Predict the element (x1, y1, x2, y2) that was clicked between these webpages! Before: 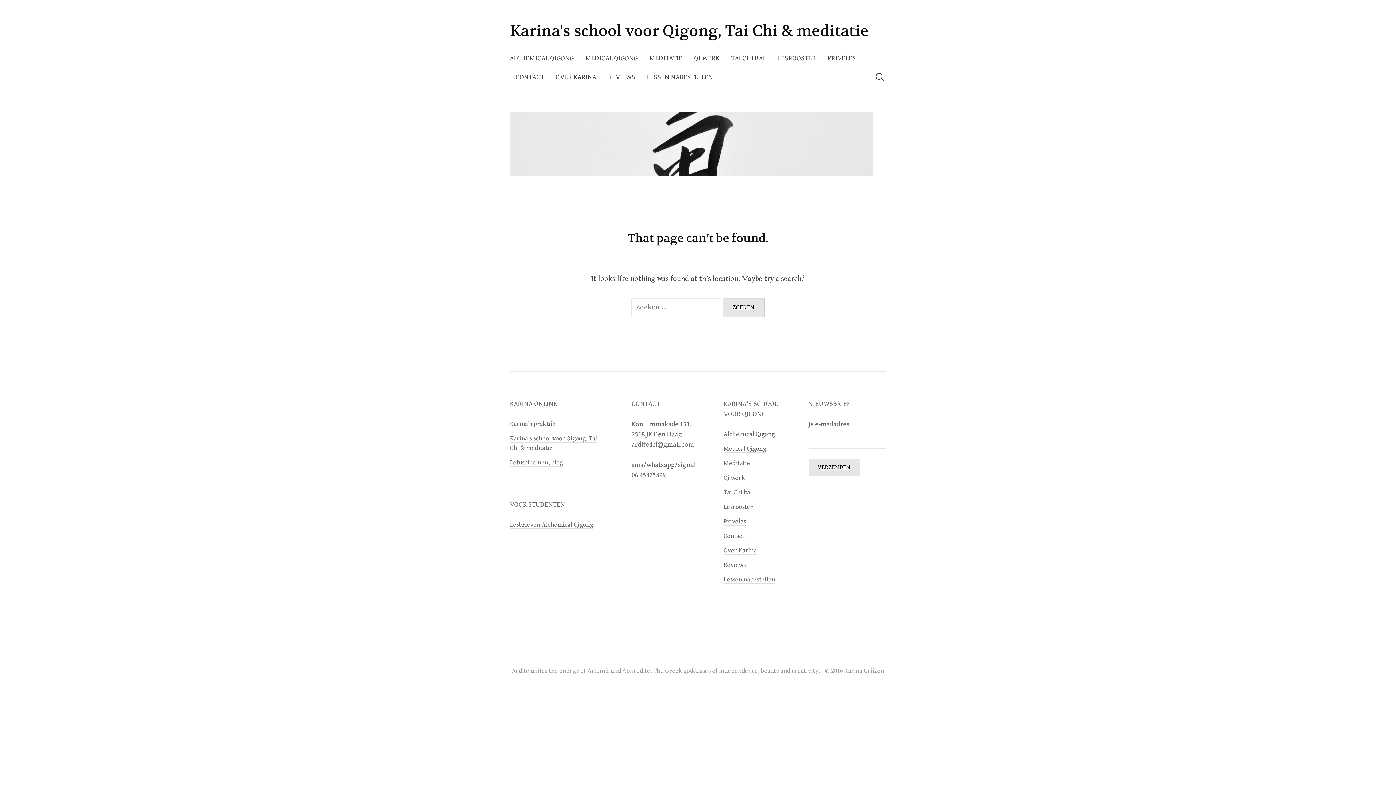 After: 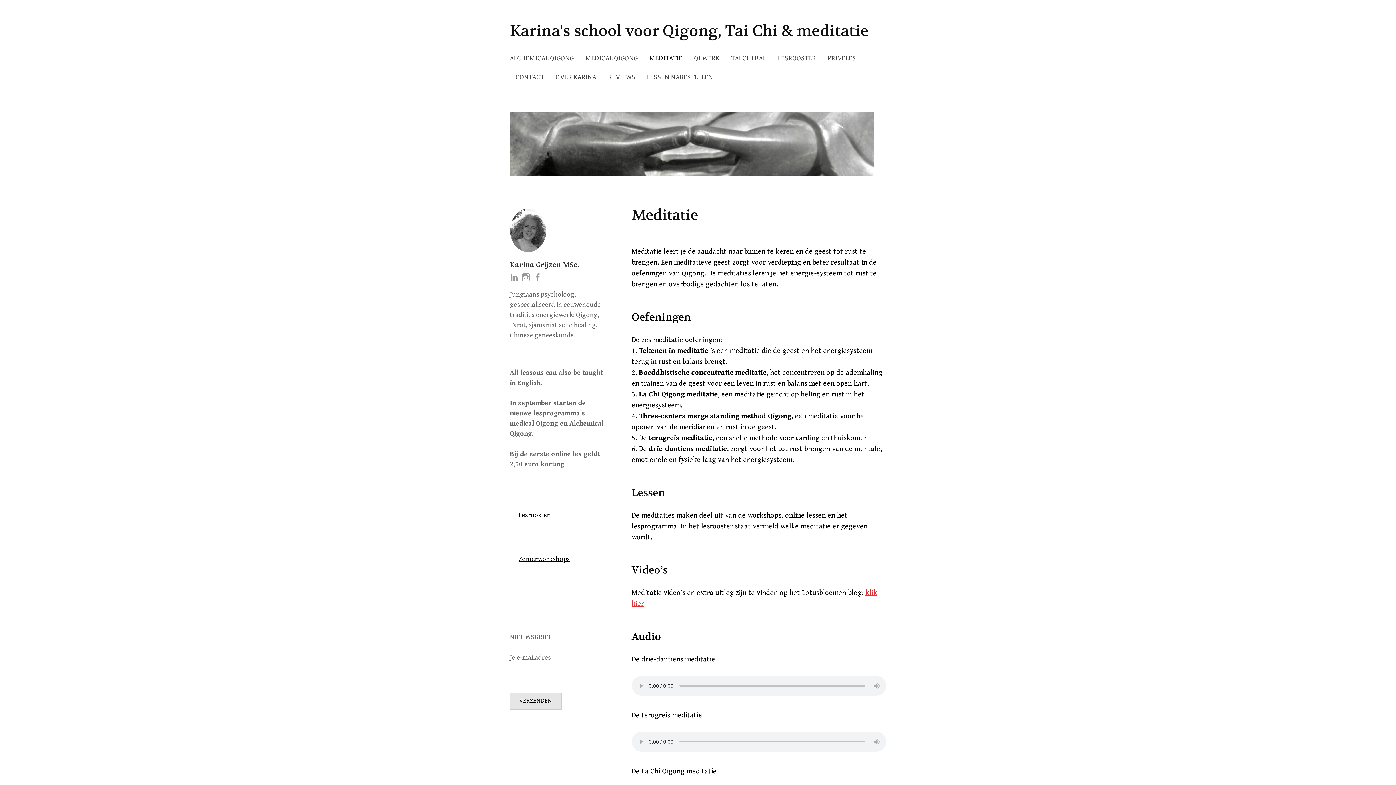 Action: label: MEDITATIE bbox: (643, 49, 688, 68)